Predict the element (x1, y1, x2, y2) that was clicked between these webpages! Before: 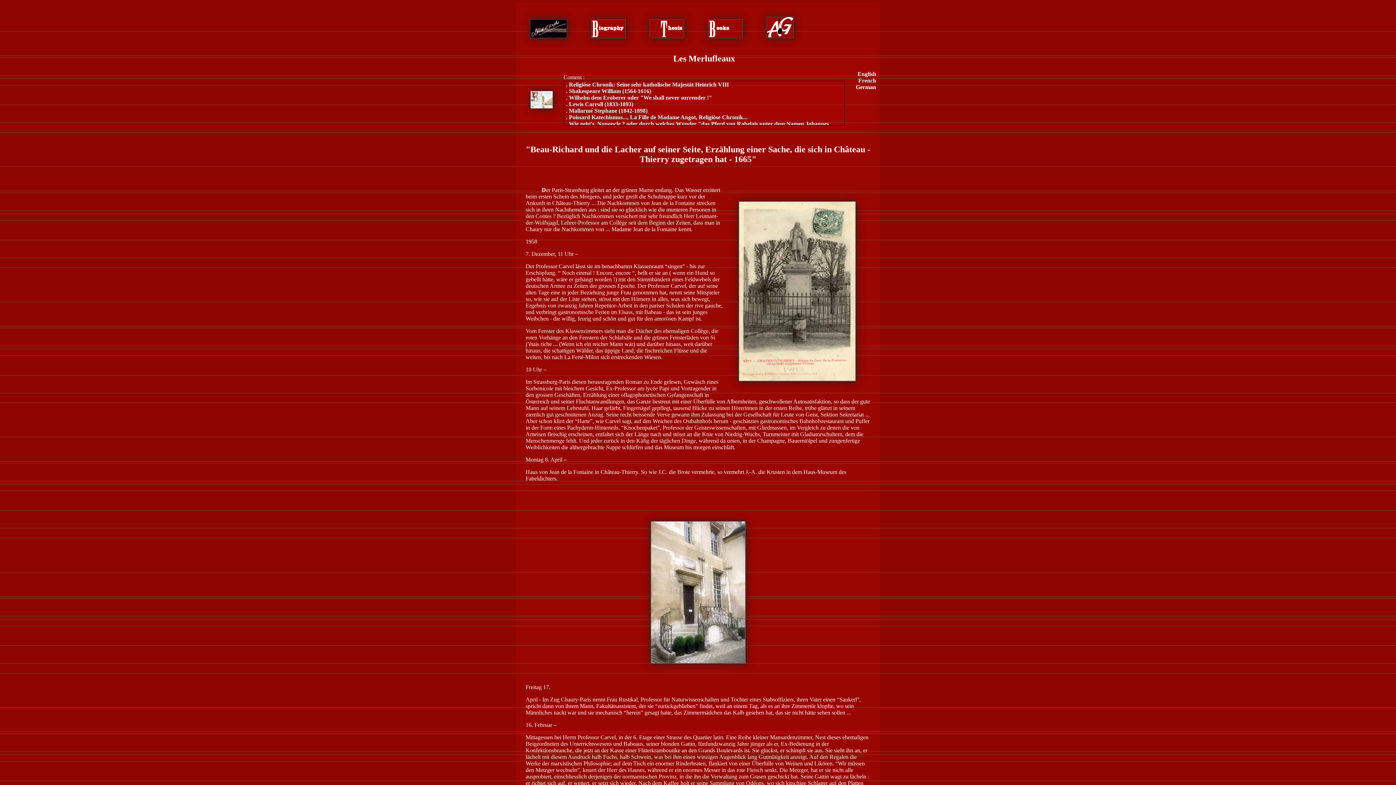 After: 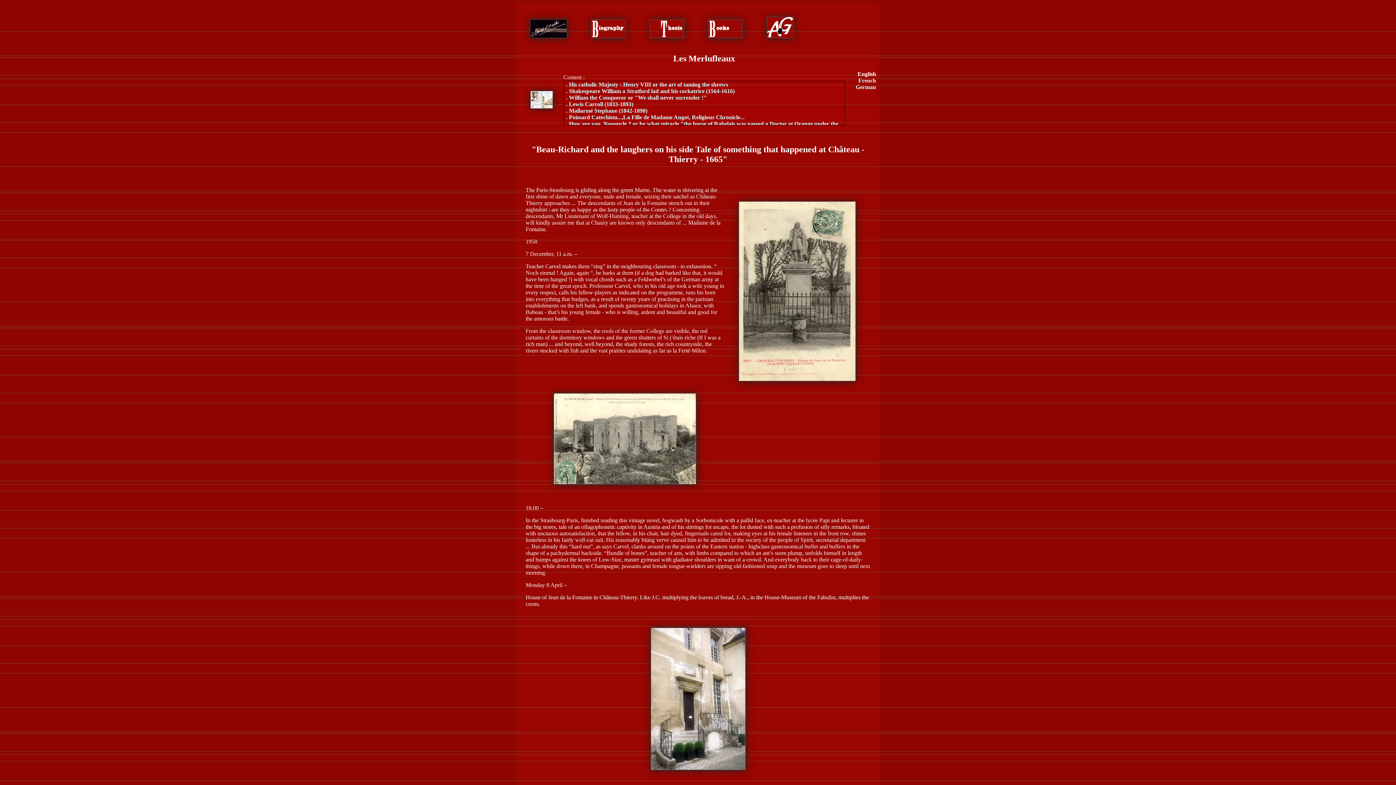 Action: label: English bbox: (857, 70, 876, 77)